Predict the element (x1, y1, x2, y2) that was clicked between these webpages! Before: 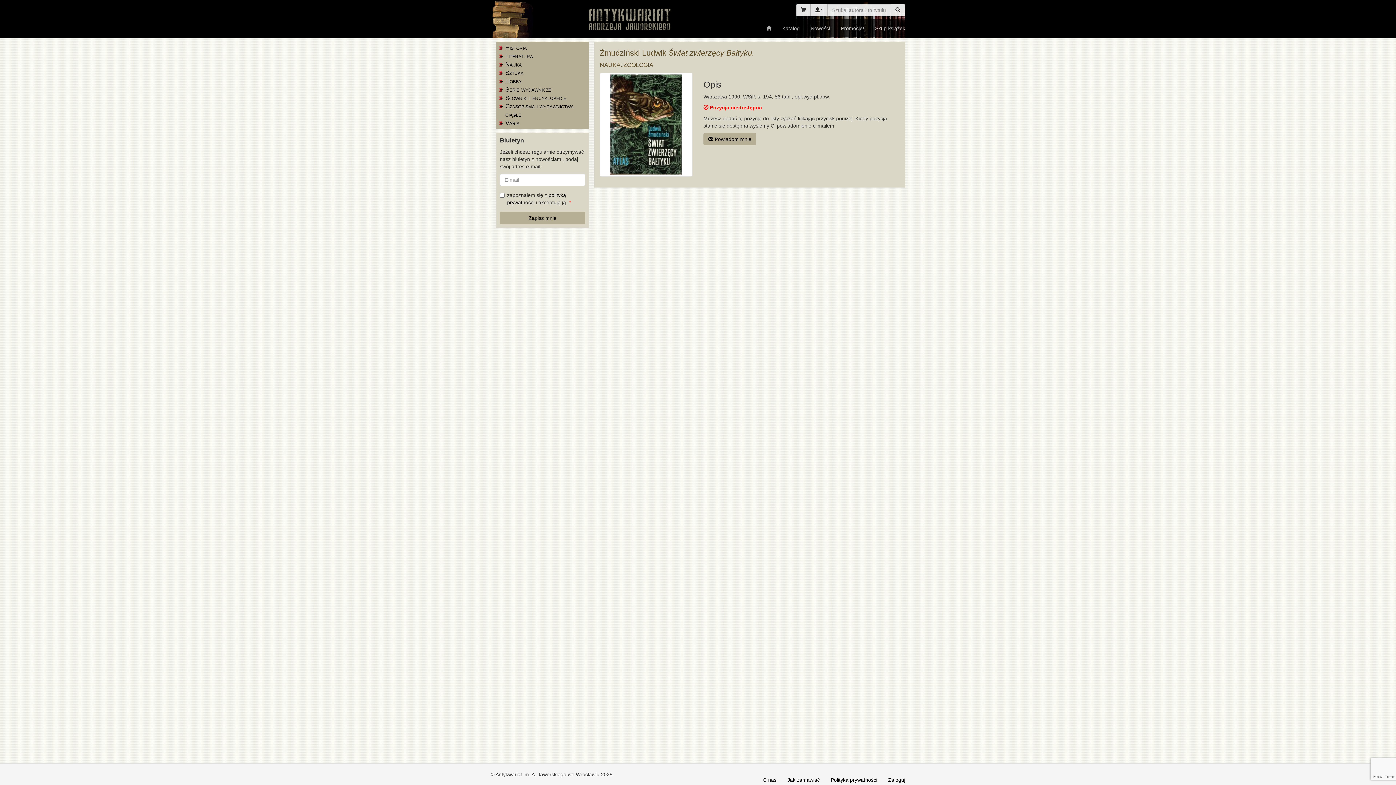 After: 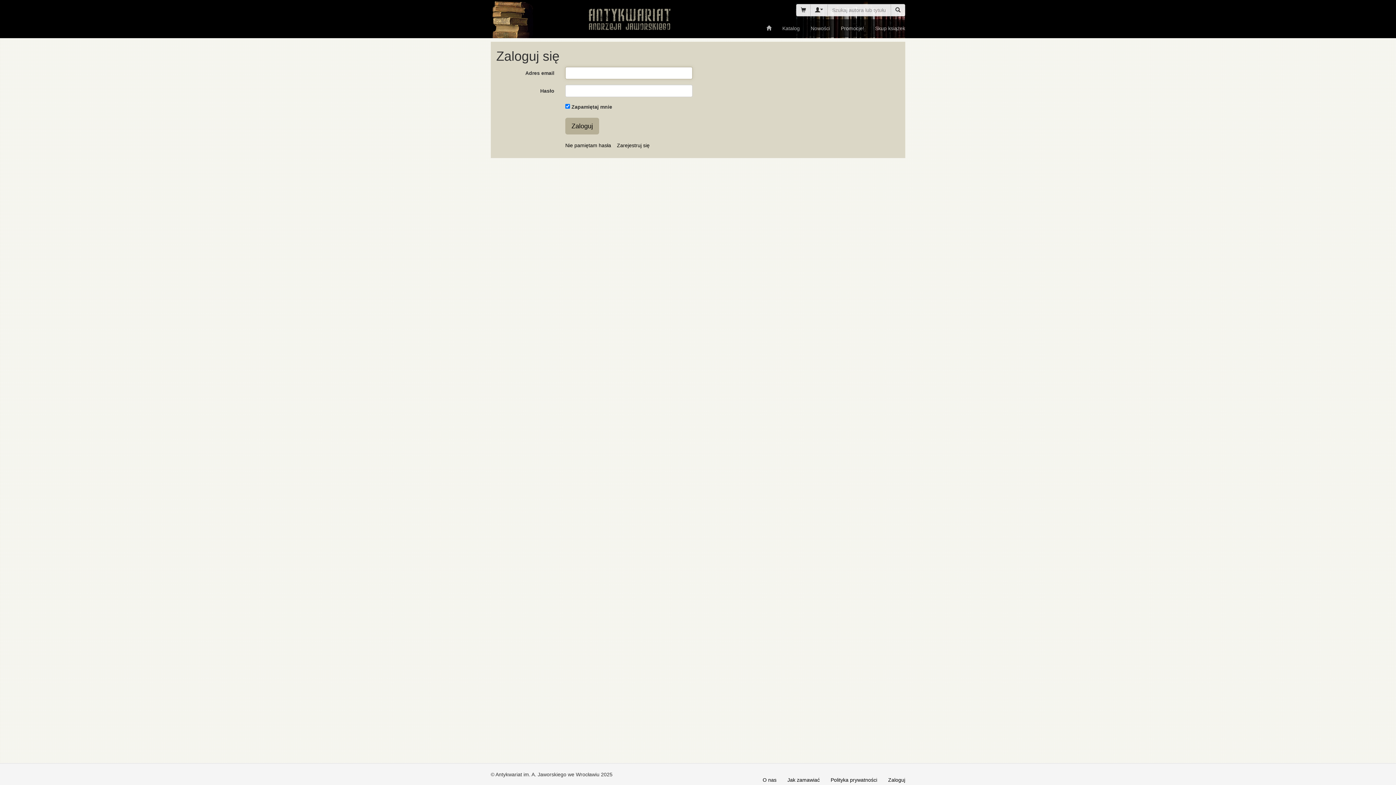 Action: label: Zaloguj bbox: (882, 771, 910, 789)